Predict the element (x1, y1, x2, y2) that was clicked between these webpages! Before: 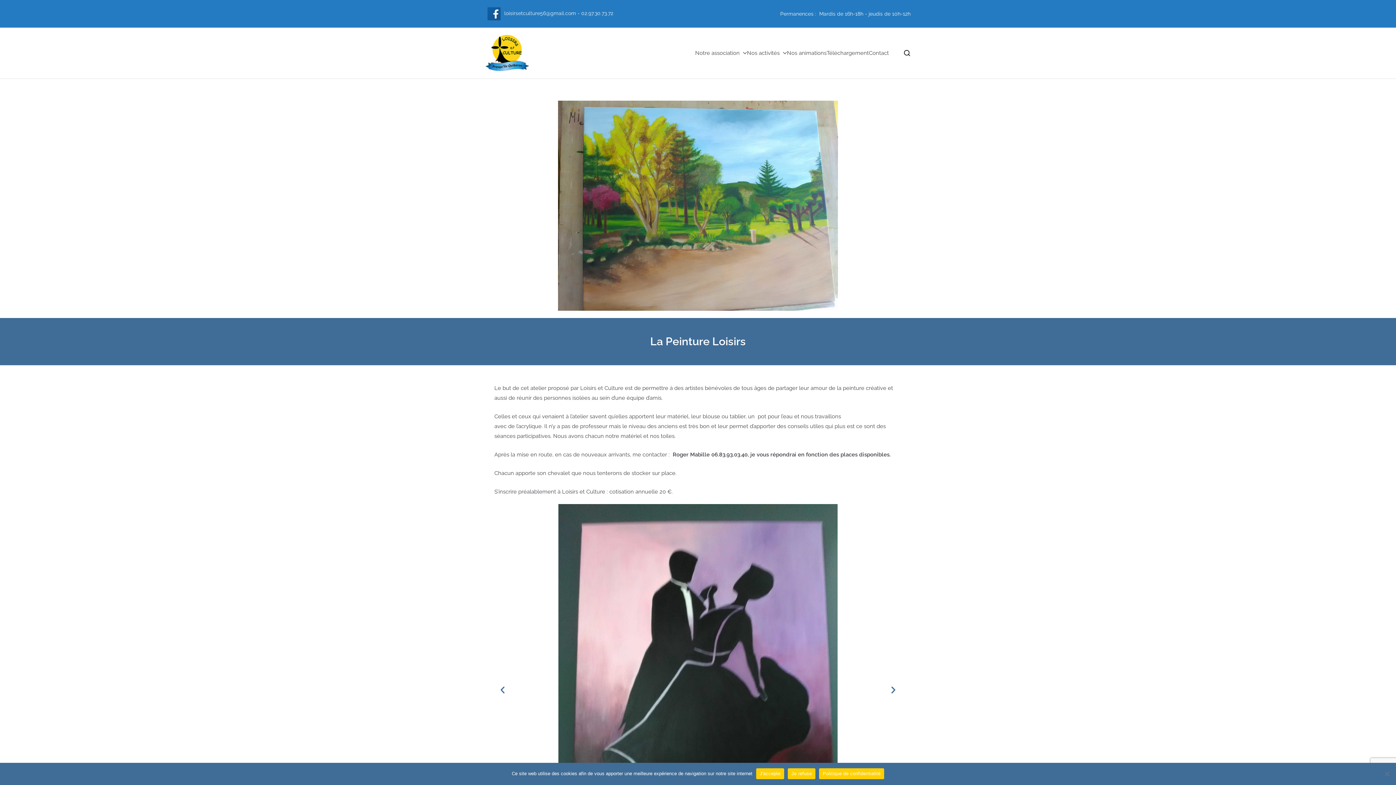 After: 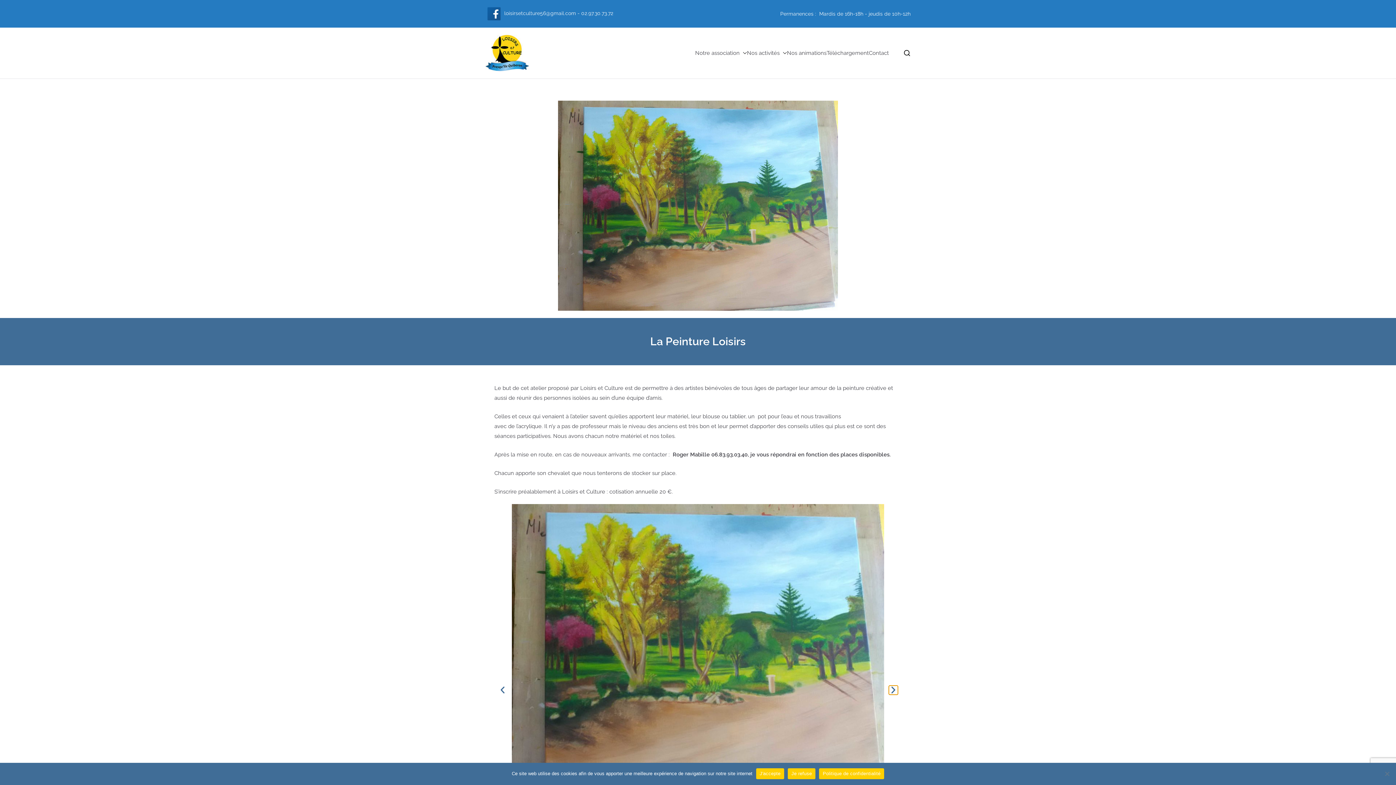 Action: bbox: (889, 685, 898, 694) label: Diapositive suivante